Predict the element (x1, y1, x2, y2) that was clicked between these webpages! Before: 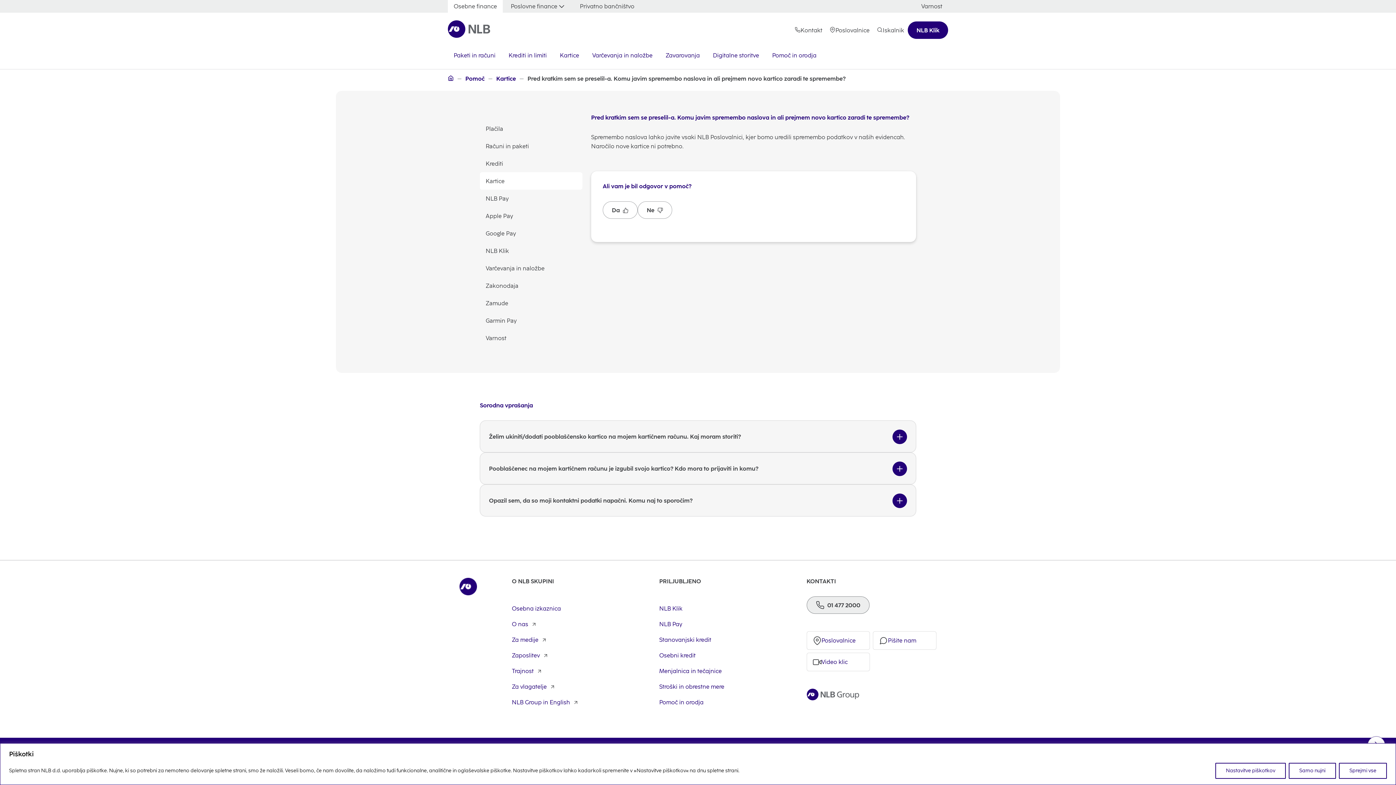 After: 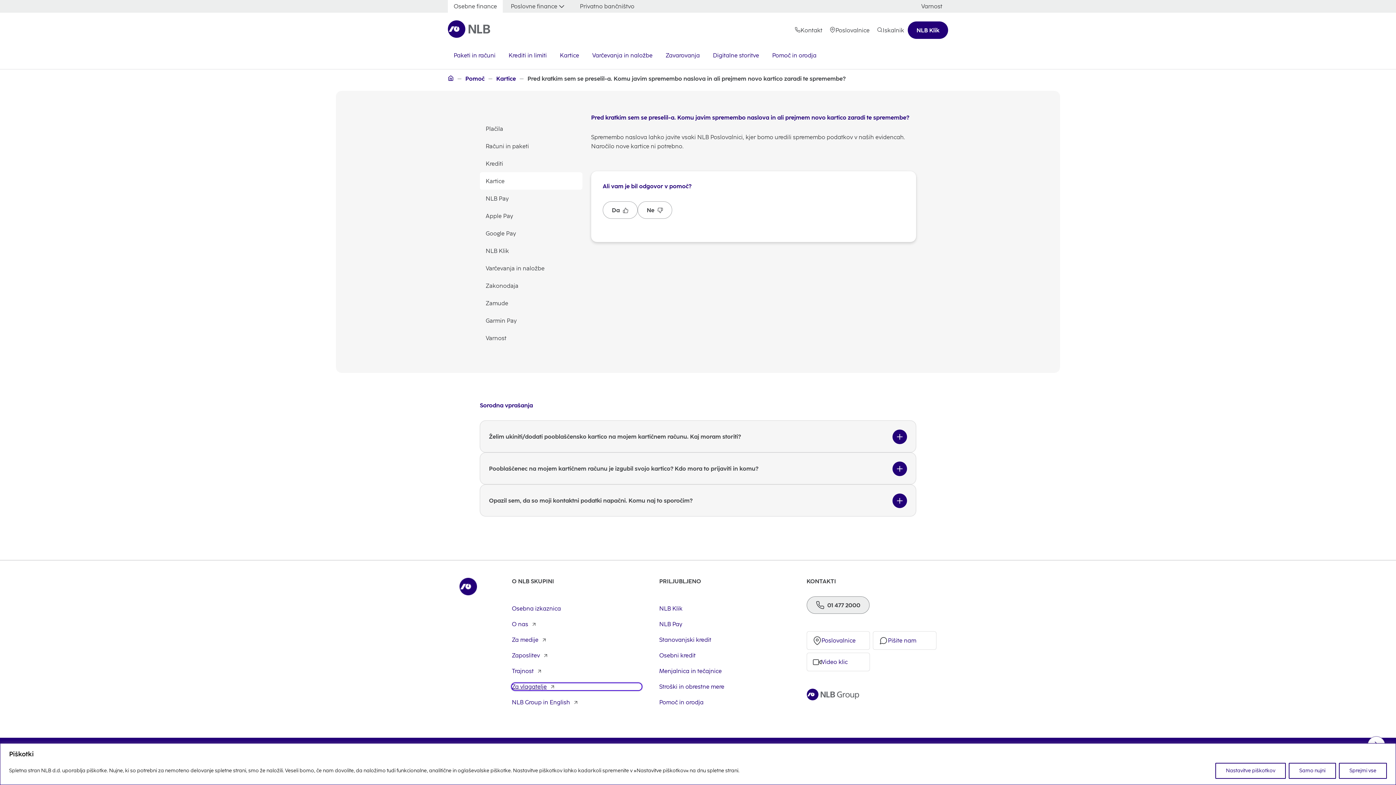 Action: label: Za vlagatelje
opens in a new tab bbox: (512, 683, 641, 690)